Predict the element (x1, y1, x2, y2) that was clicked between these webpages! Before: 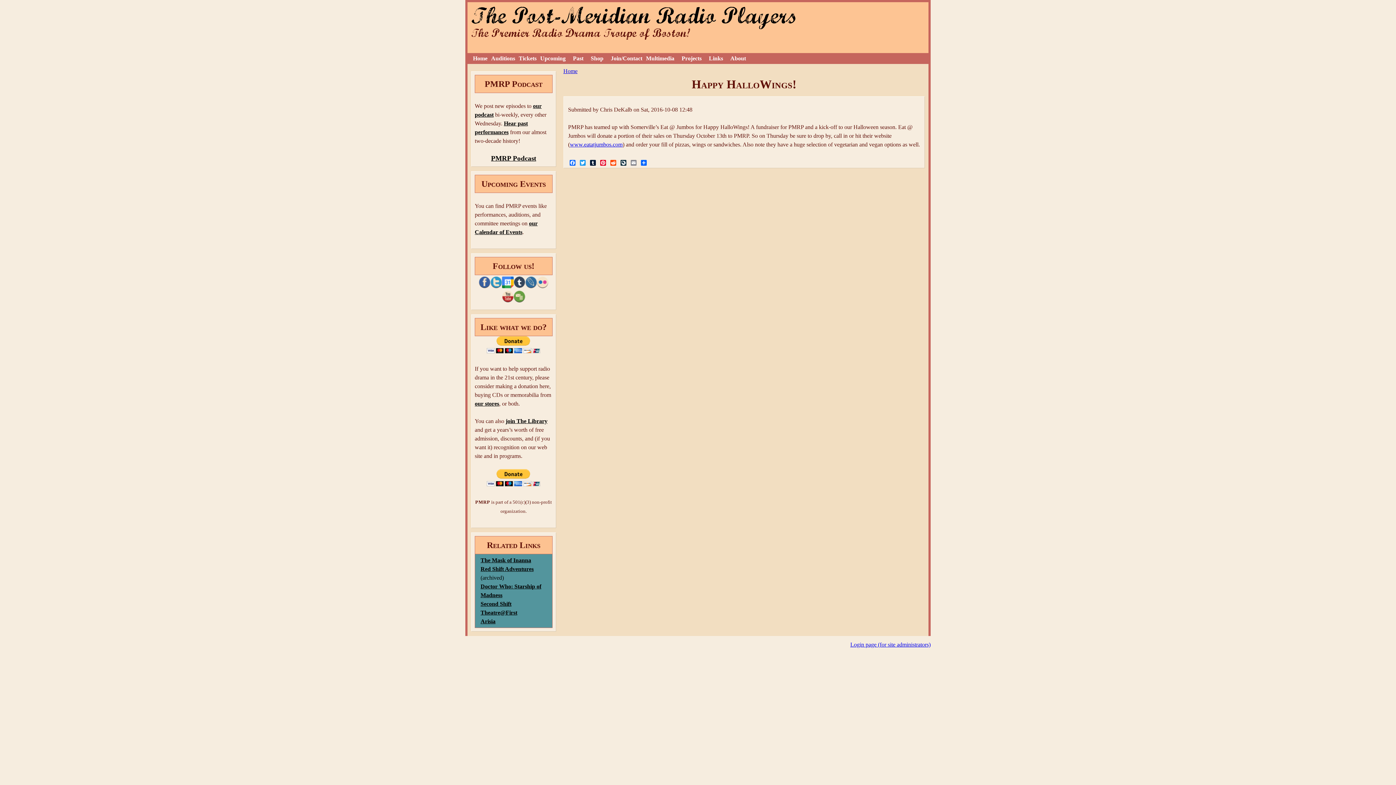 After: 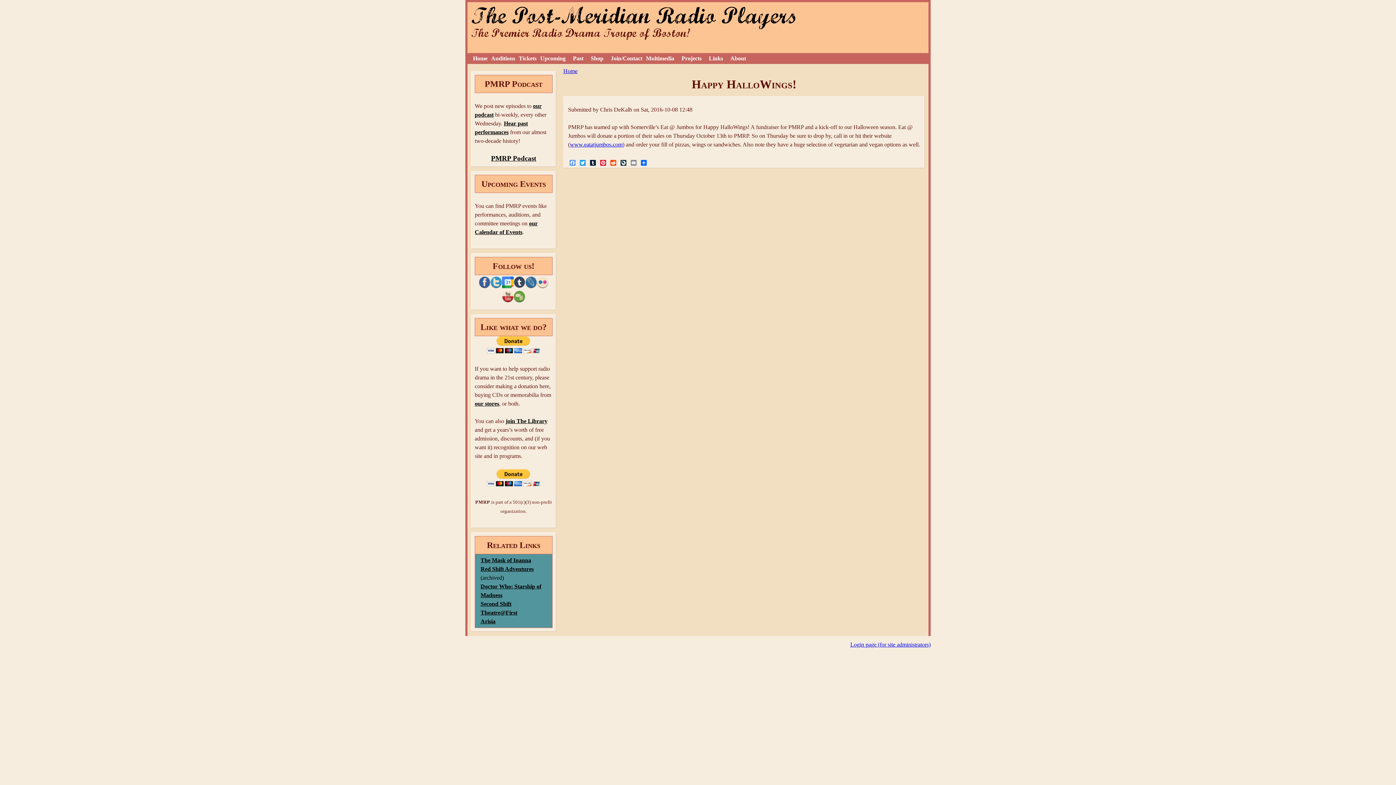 Action: bbox: (568, 159, 576, 165) label: Facebook